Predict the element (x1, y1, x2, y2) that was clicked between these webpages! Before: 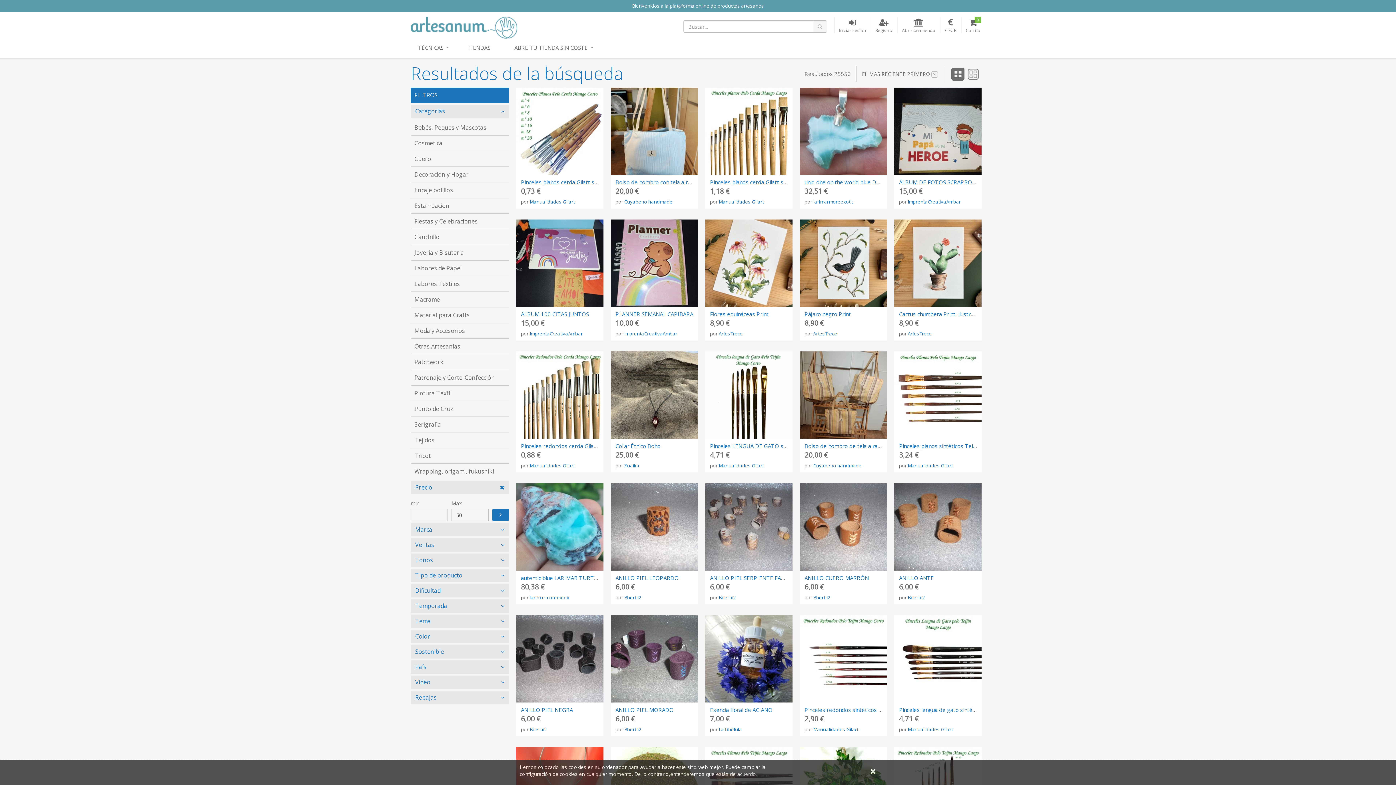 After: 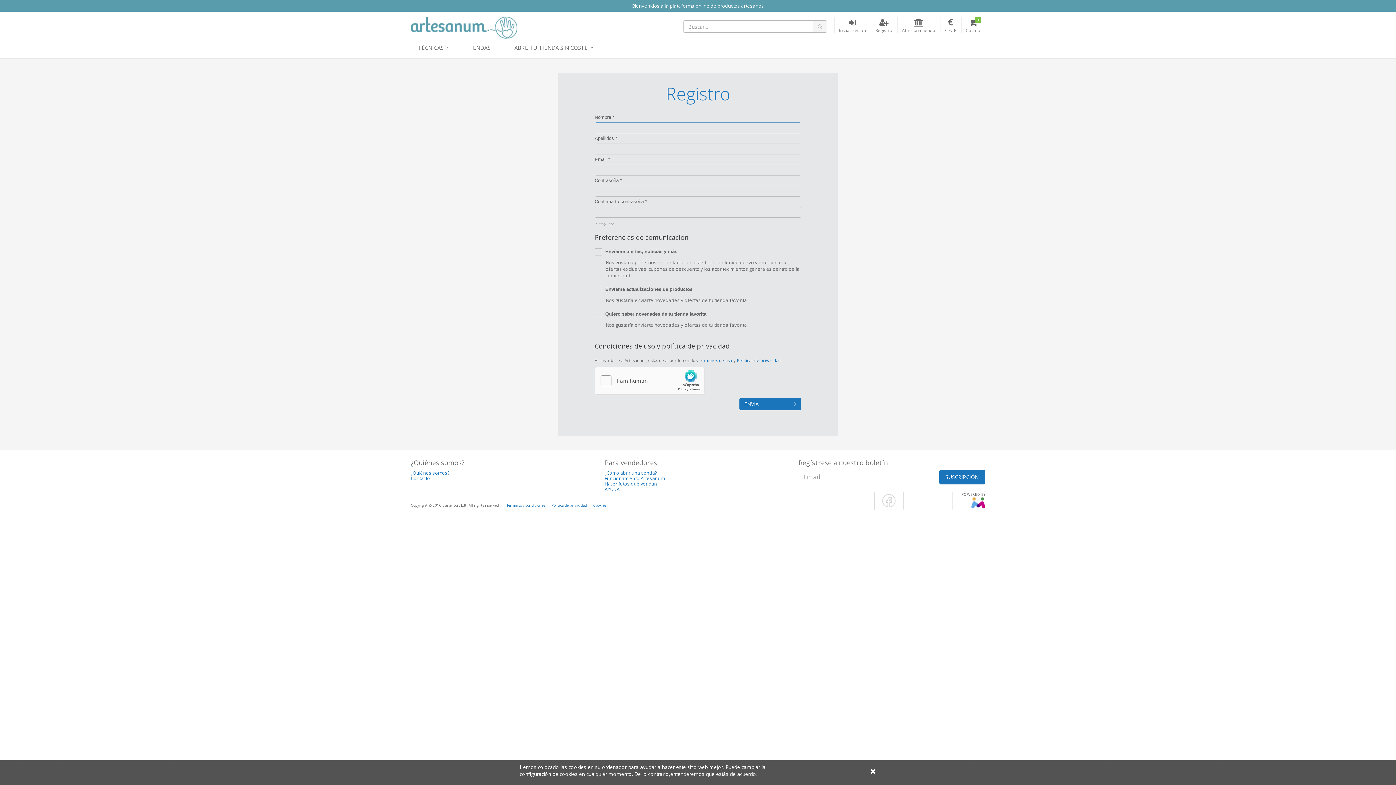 Action: label: Registro bbox: (870, 16, 897, 34)